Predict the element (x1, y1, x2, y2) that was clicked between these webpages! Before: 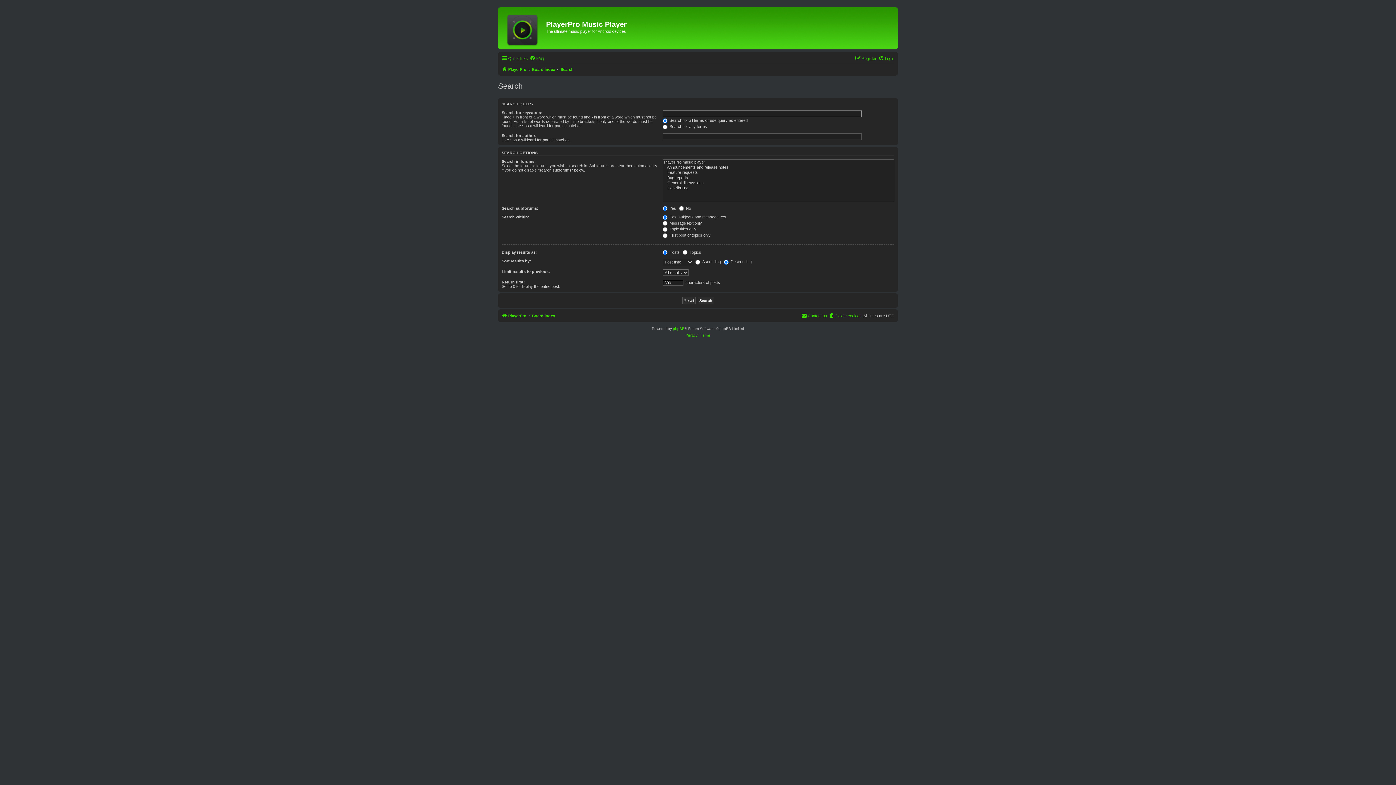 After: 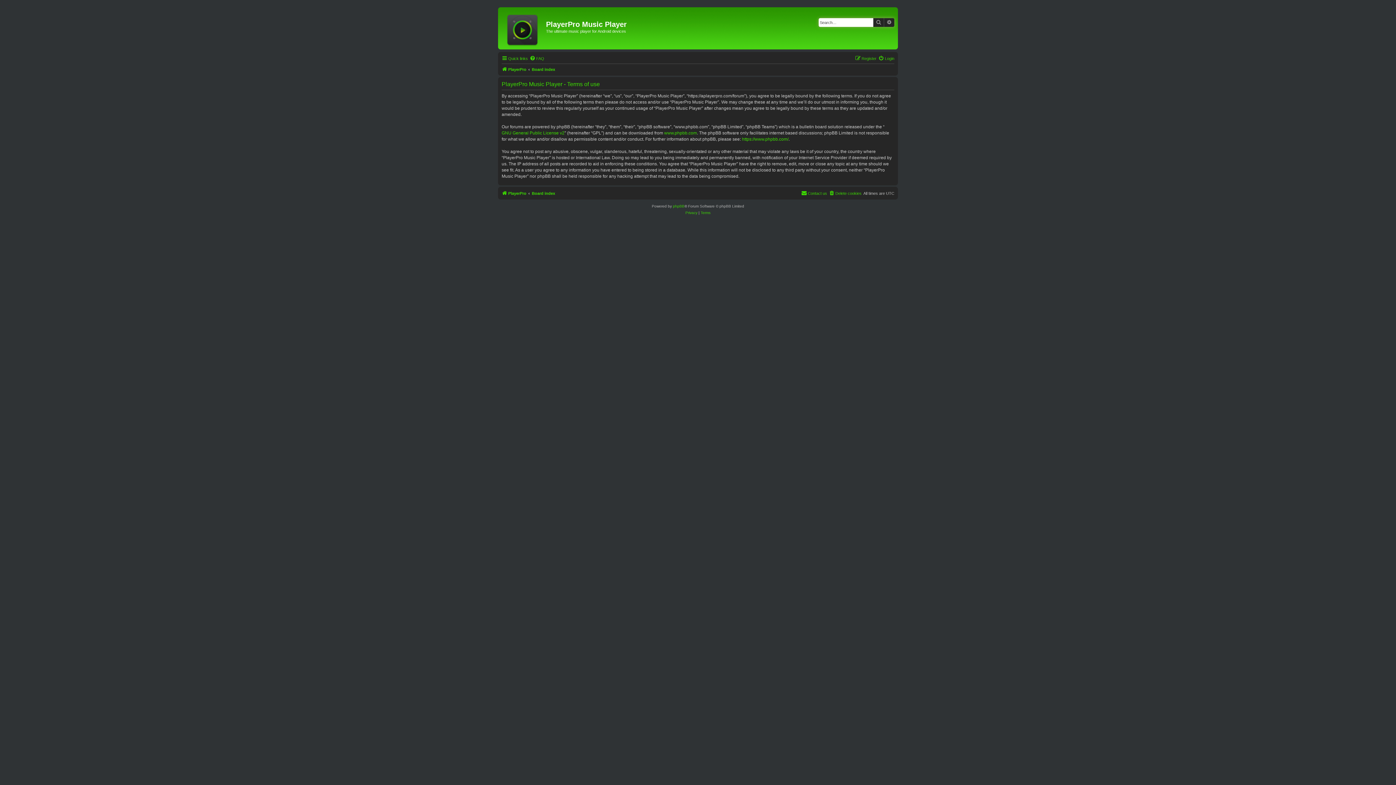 Action: bbox: (700, 332, 710, 338) label: Terms